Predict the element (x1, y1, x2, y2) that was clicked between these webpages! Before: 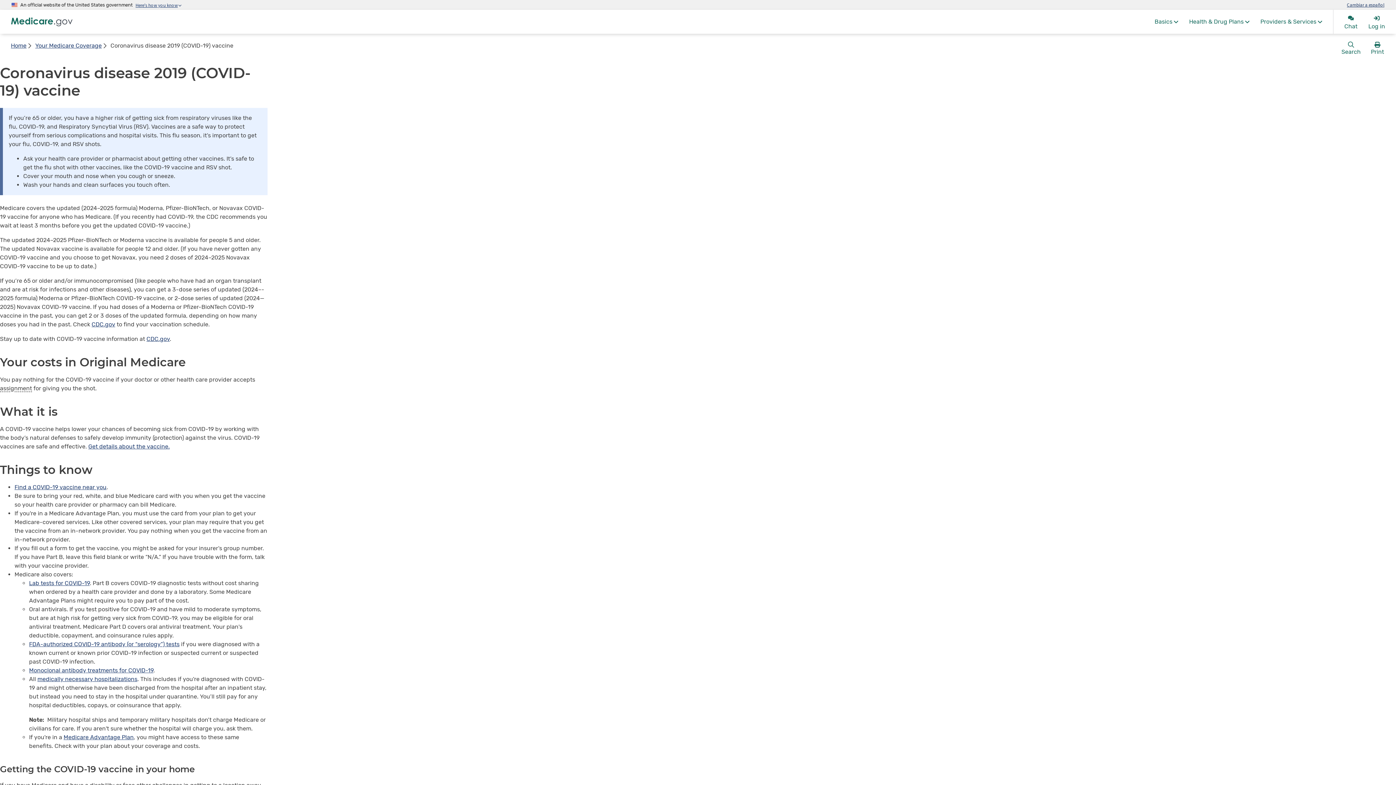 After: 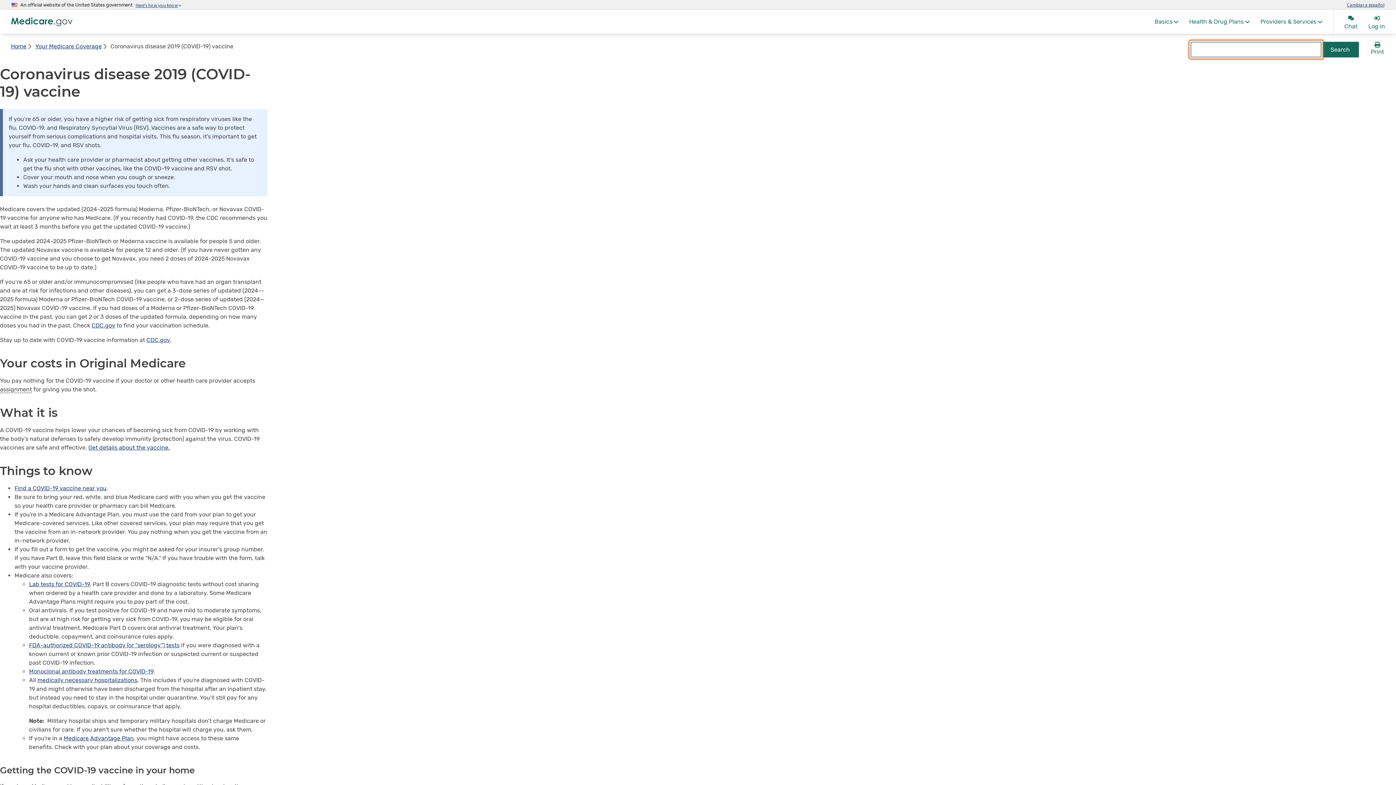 Action: label: Search bbox: (1340, 38, 1362, 59)